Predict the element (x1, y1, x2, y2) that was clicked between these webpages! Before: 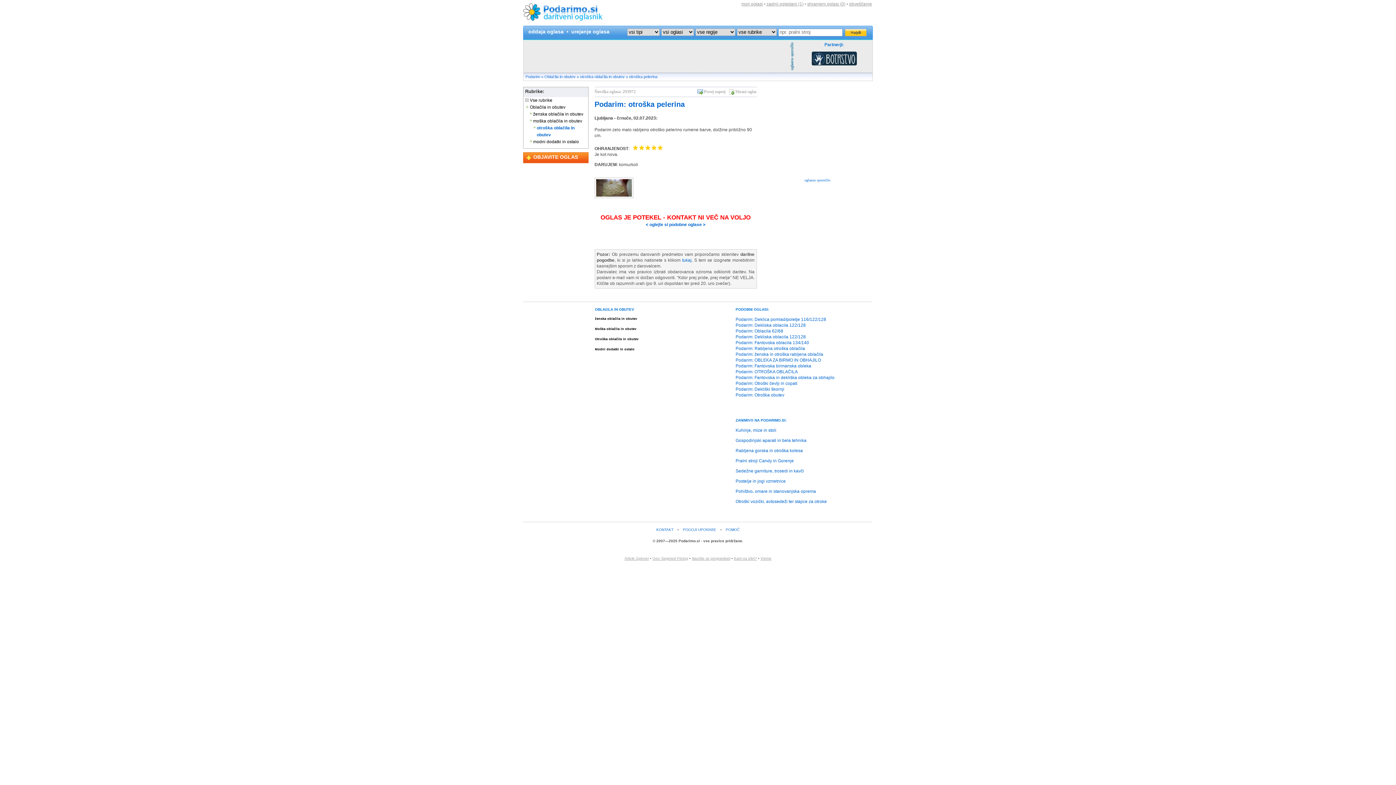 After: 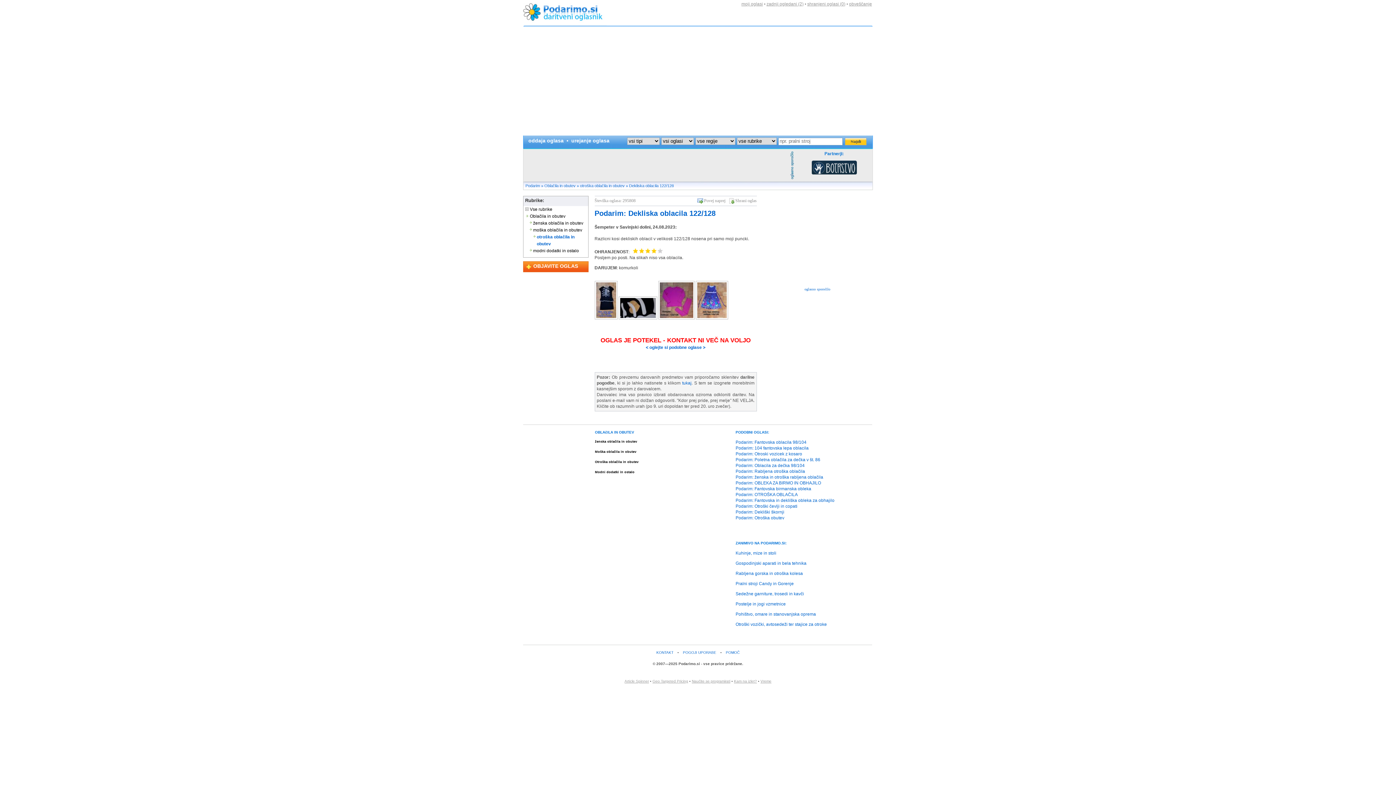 Action: bbox: (735, 322, 806, 328) label: Podarim: Dekliska oblacila 122/128